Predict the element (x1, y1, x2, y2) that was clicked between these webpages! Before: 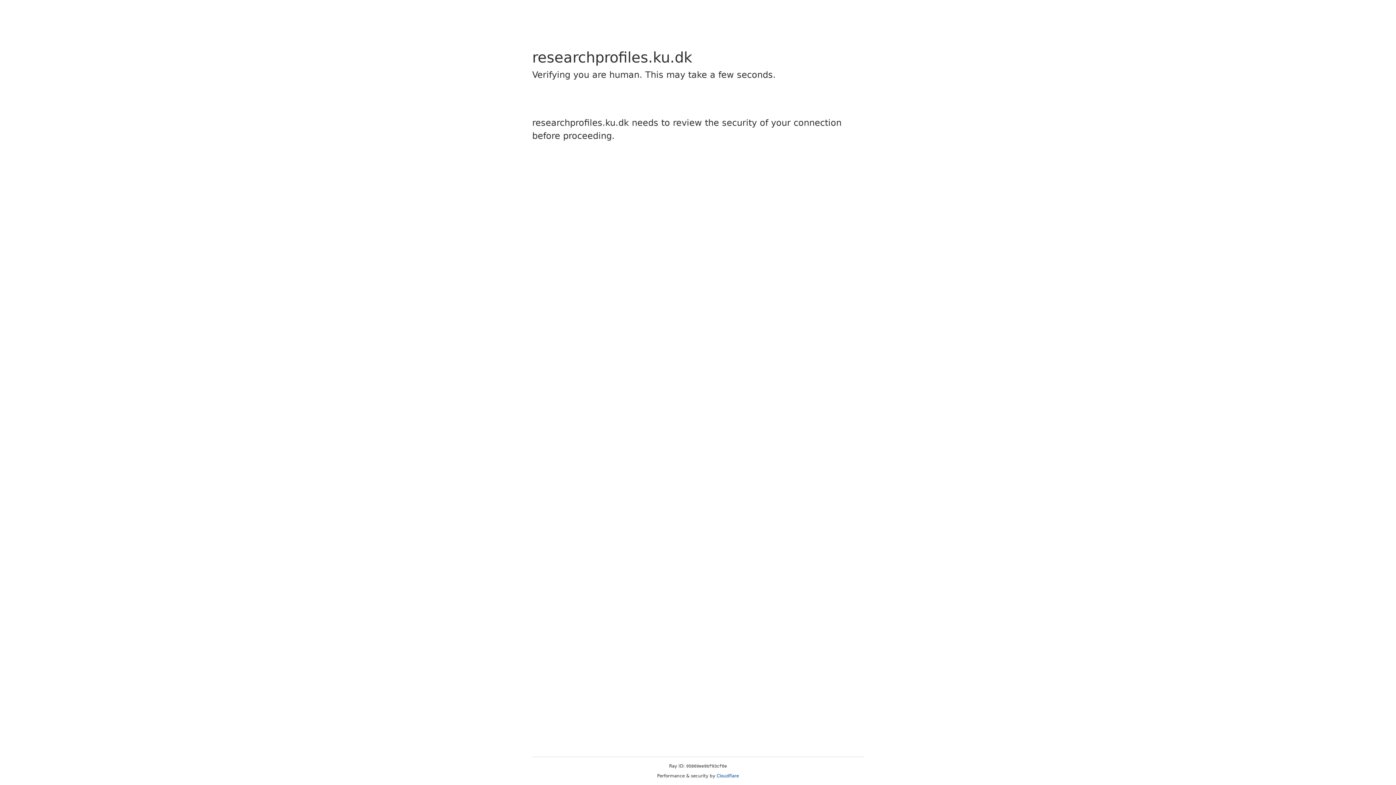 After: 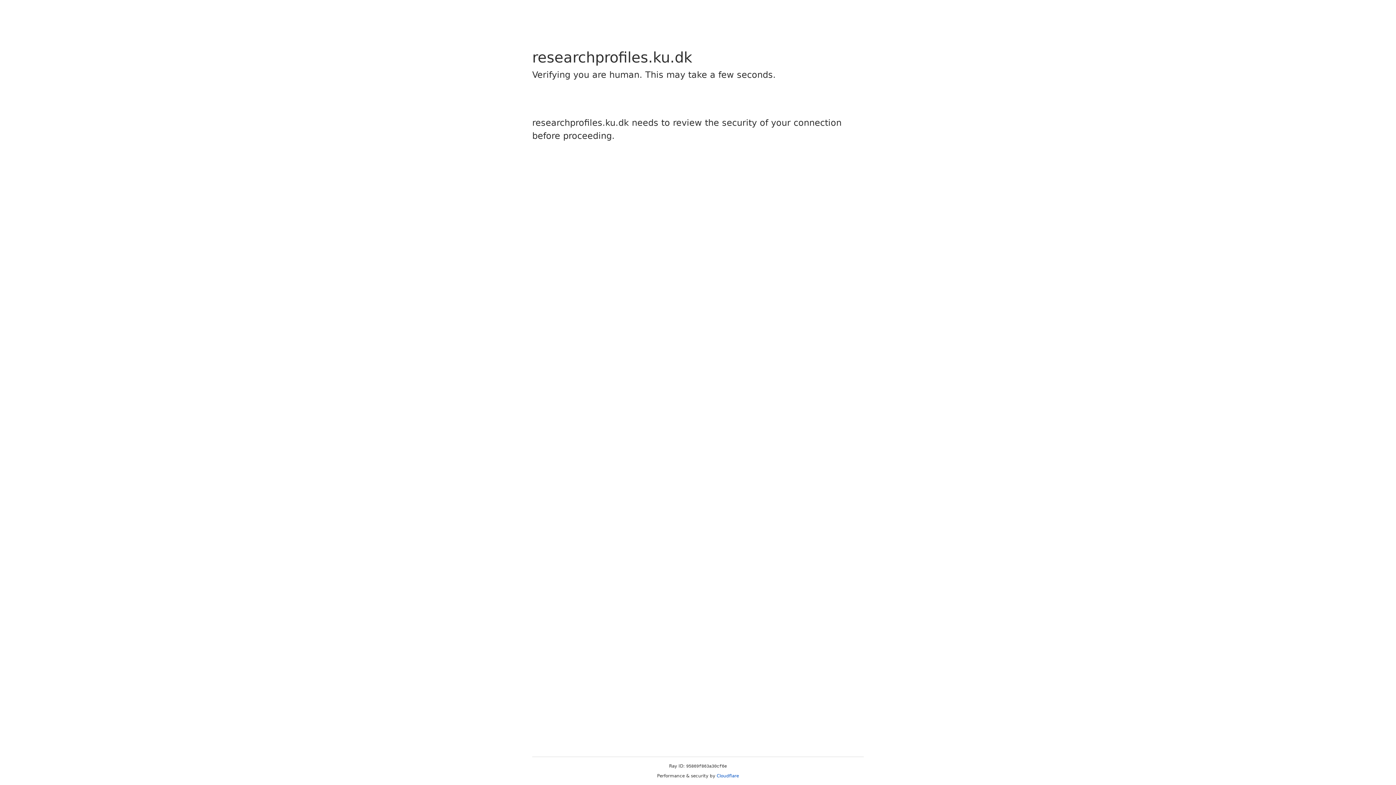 Action: label: Cloudflare bbox: (716, 773, 739, 778)